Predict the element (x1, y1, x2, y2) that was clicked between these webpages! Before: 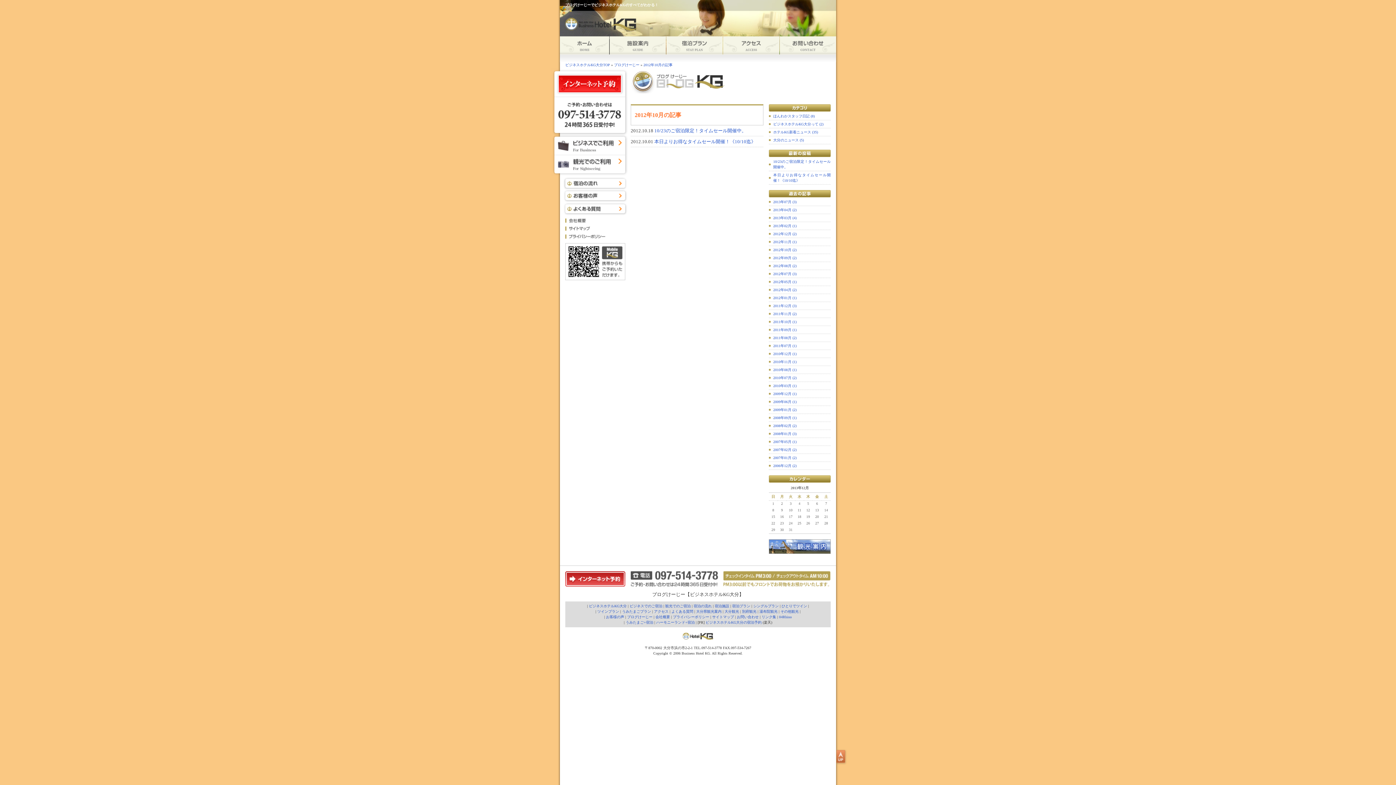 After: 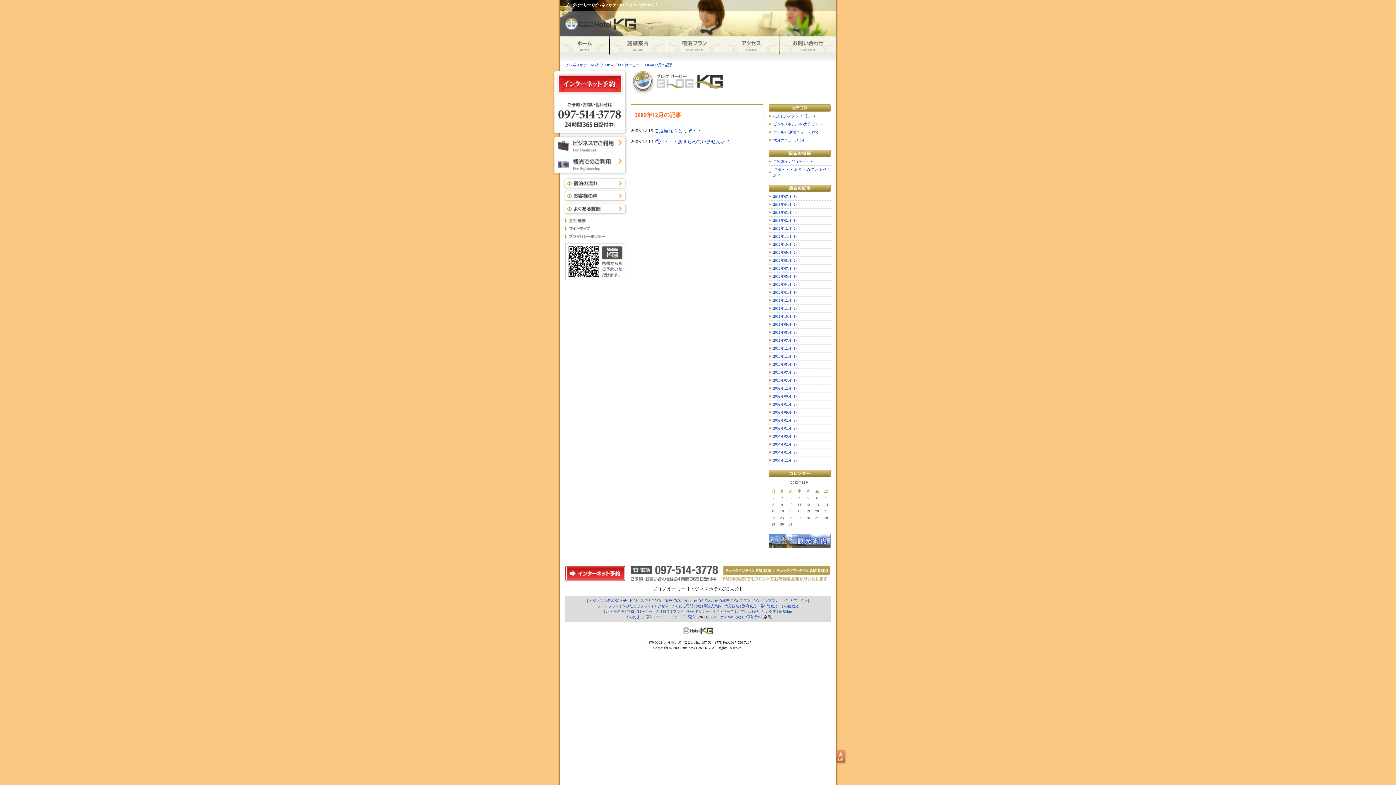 Action: bbox: (773, 464, 796, 468) label: 2006年12月 (2)